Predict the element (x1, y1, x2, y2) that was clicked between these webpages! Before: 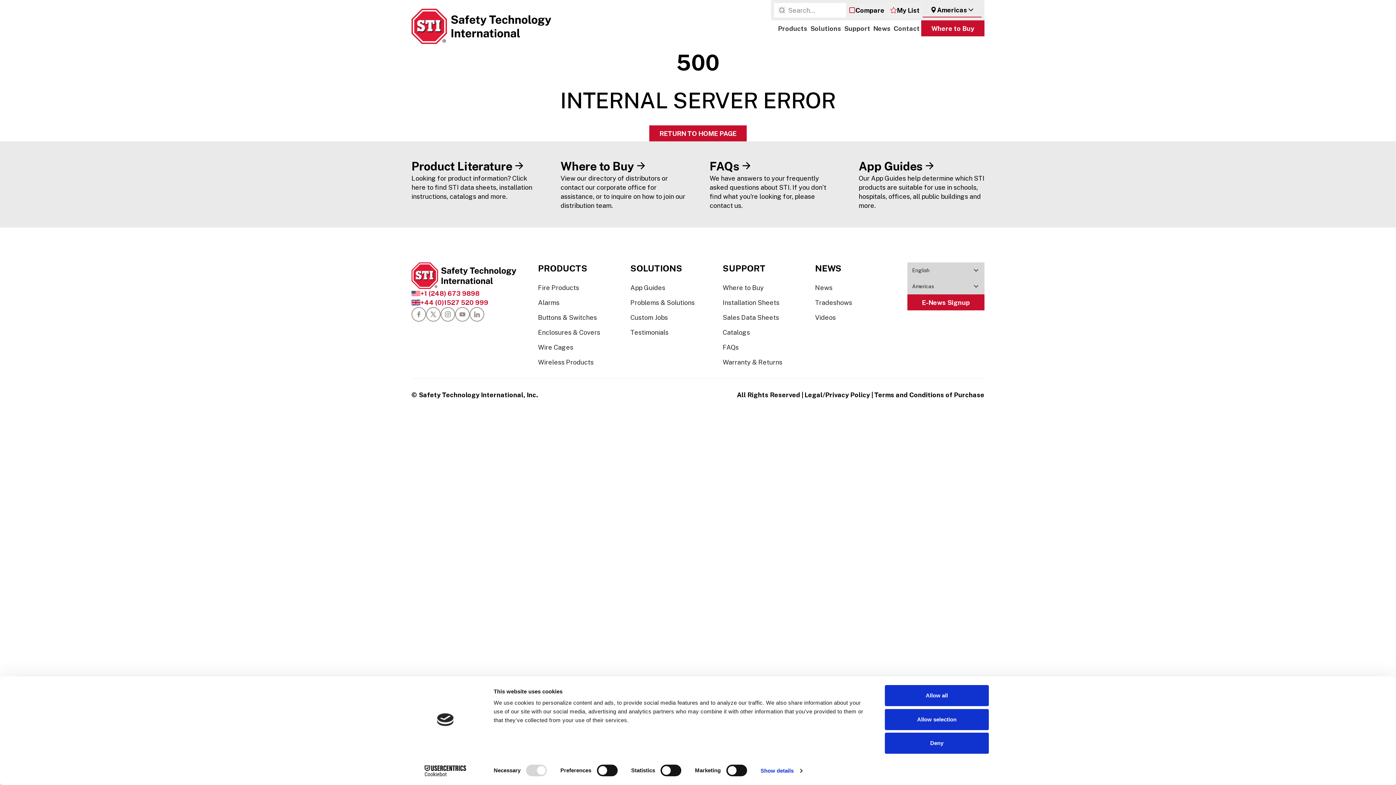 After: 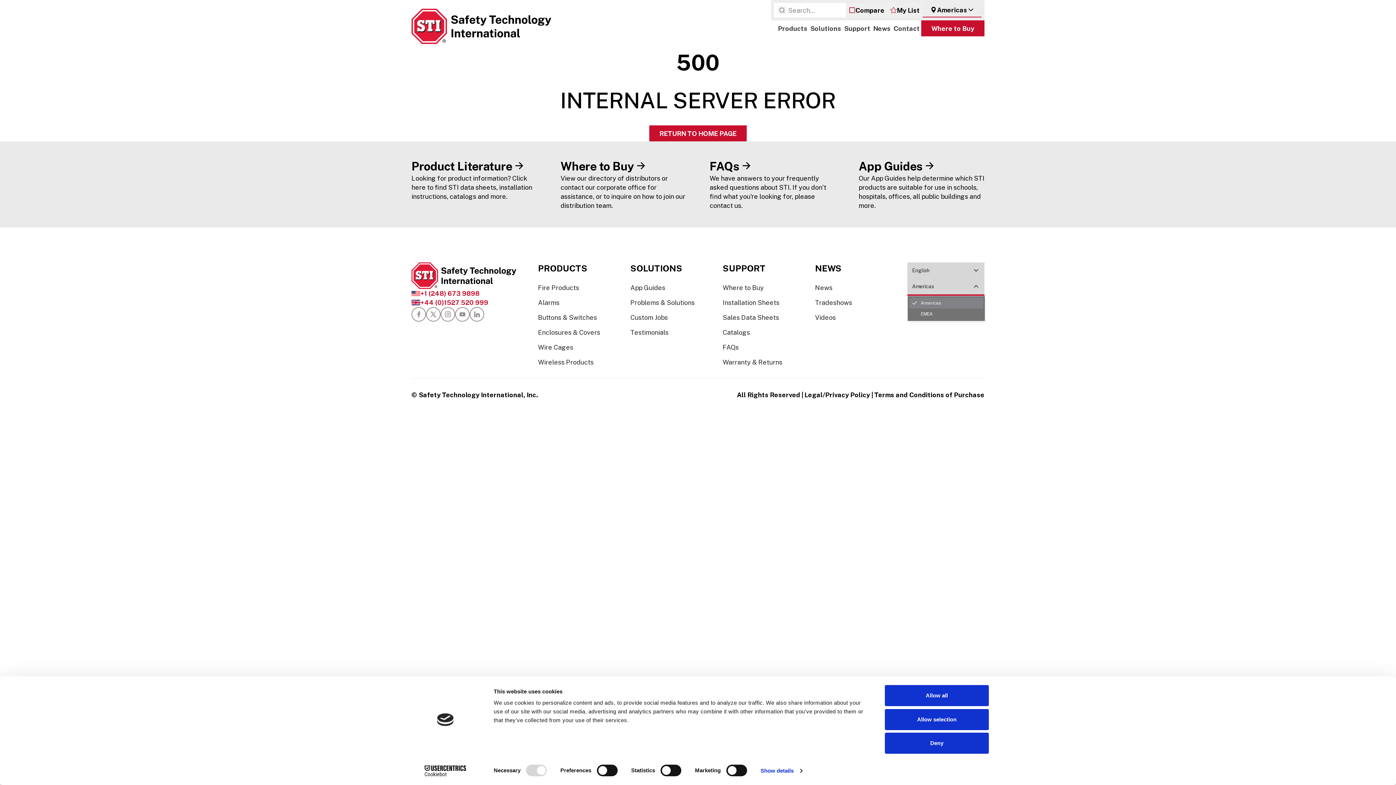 Action: bbox: (907, 278, 984, 294) label: Select an option